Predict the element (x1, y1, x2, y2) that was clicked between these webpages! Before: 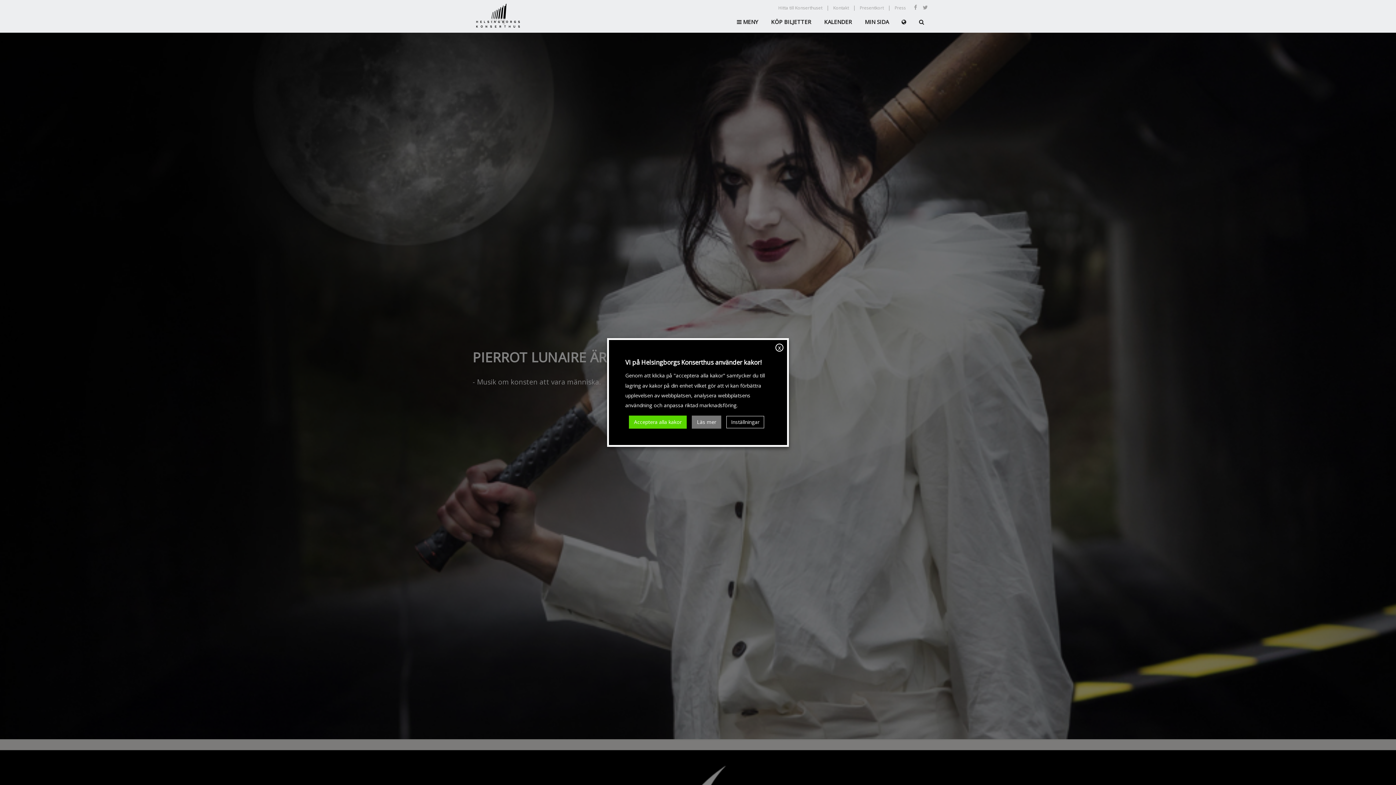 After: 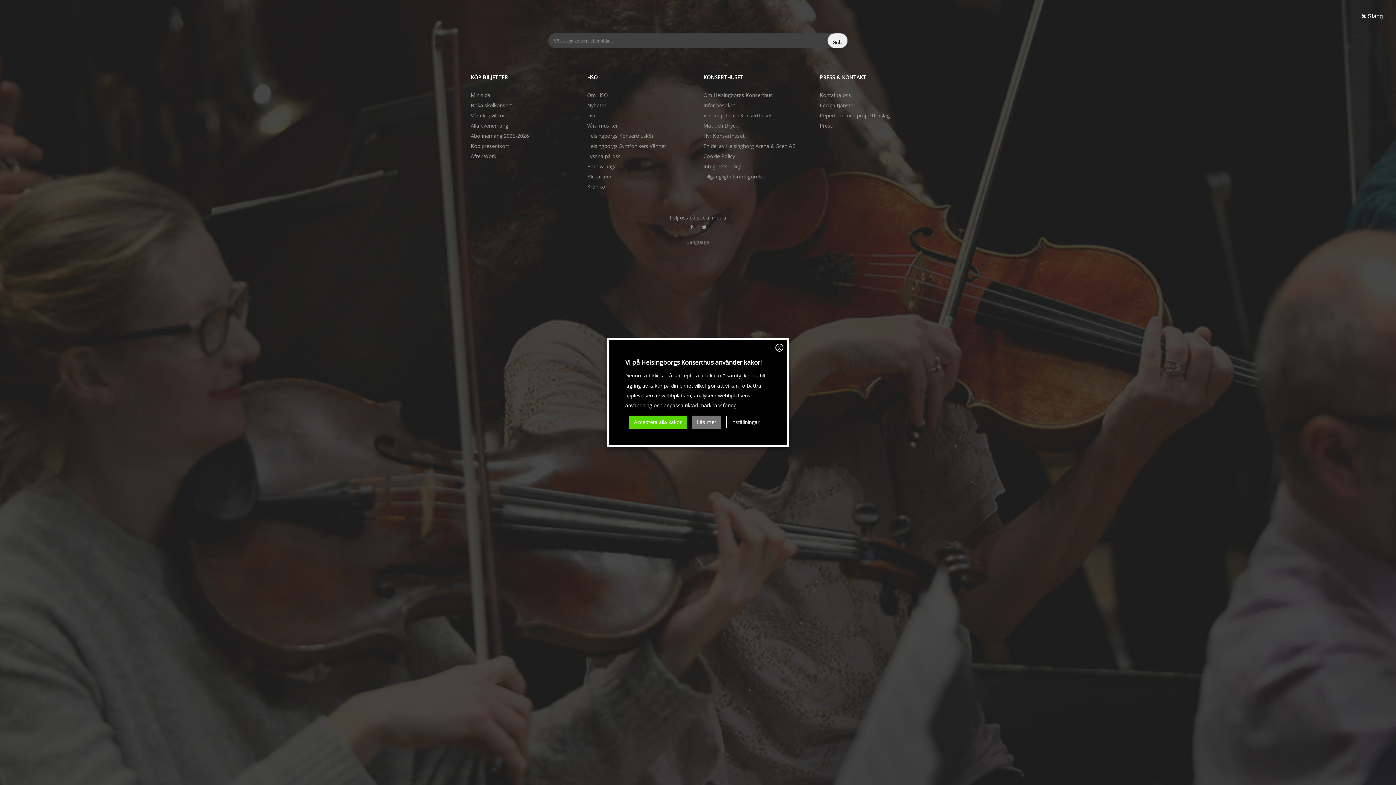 Action: label:  MENY bbox: (737, 18, 758, 25)